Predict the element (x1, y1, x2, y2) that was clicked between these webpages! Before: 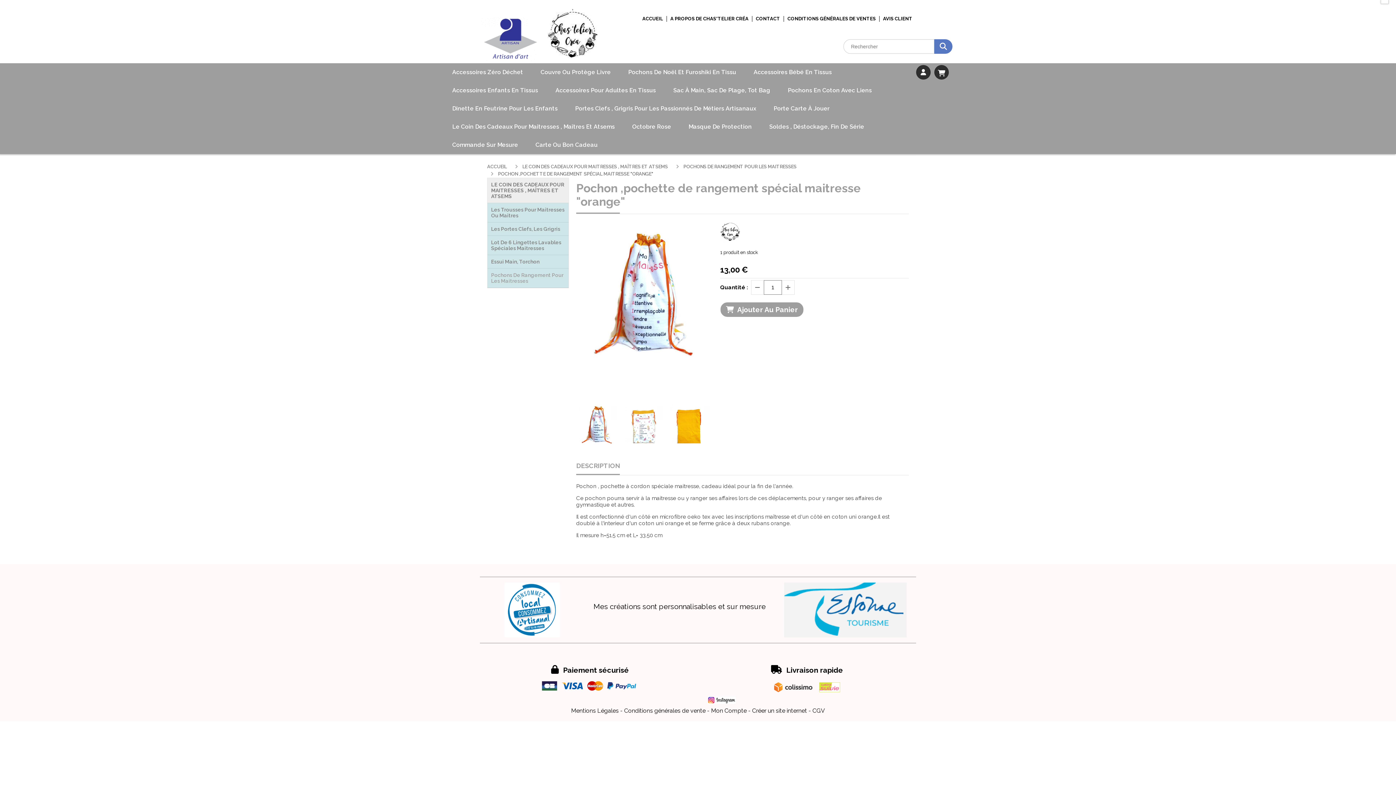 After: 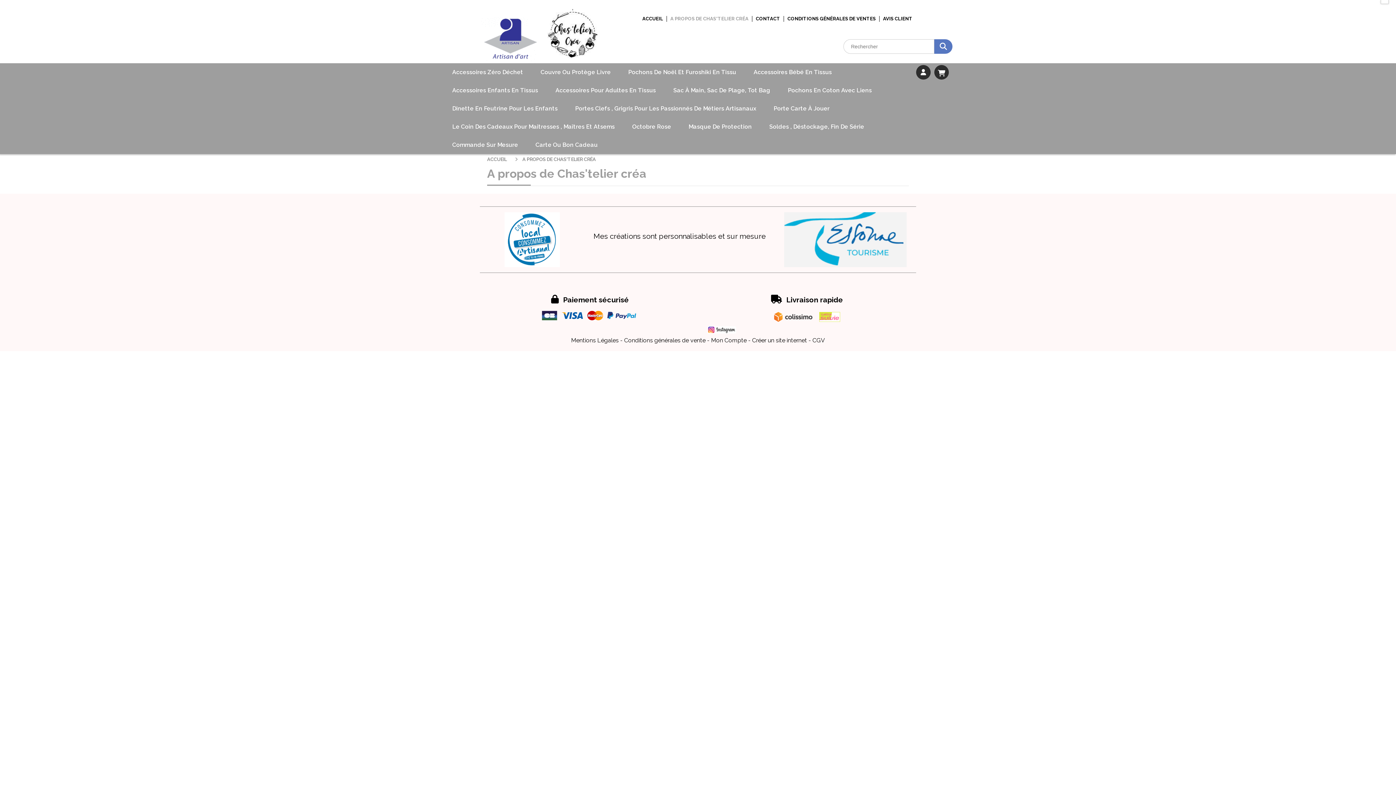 Action: label: A PROPOS DE CHAS'TELIER CRÉA bbox: (670, 8, 748, 28)